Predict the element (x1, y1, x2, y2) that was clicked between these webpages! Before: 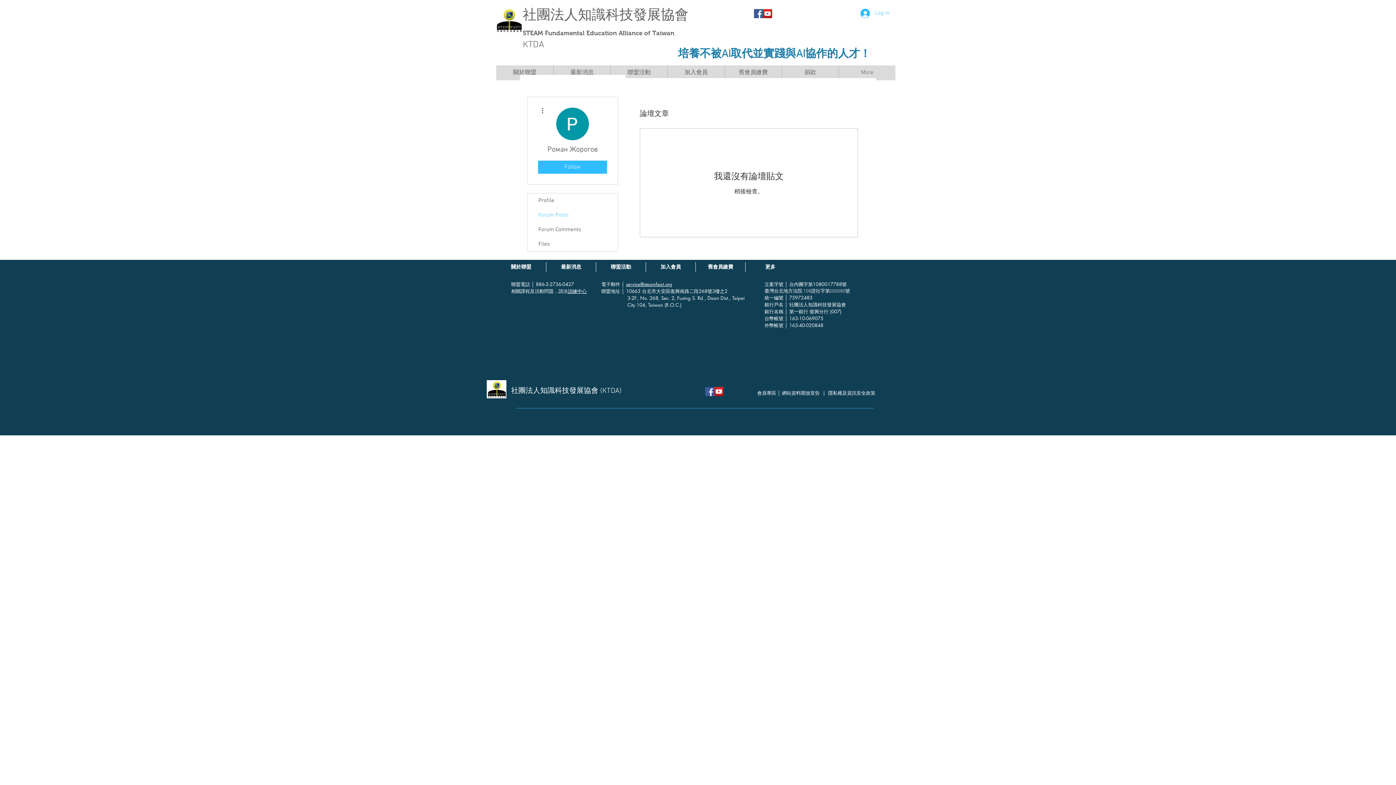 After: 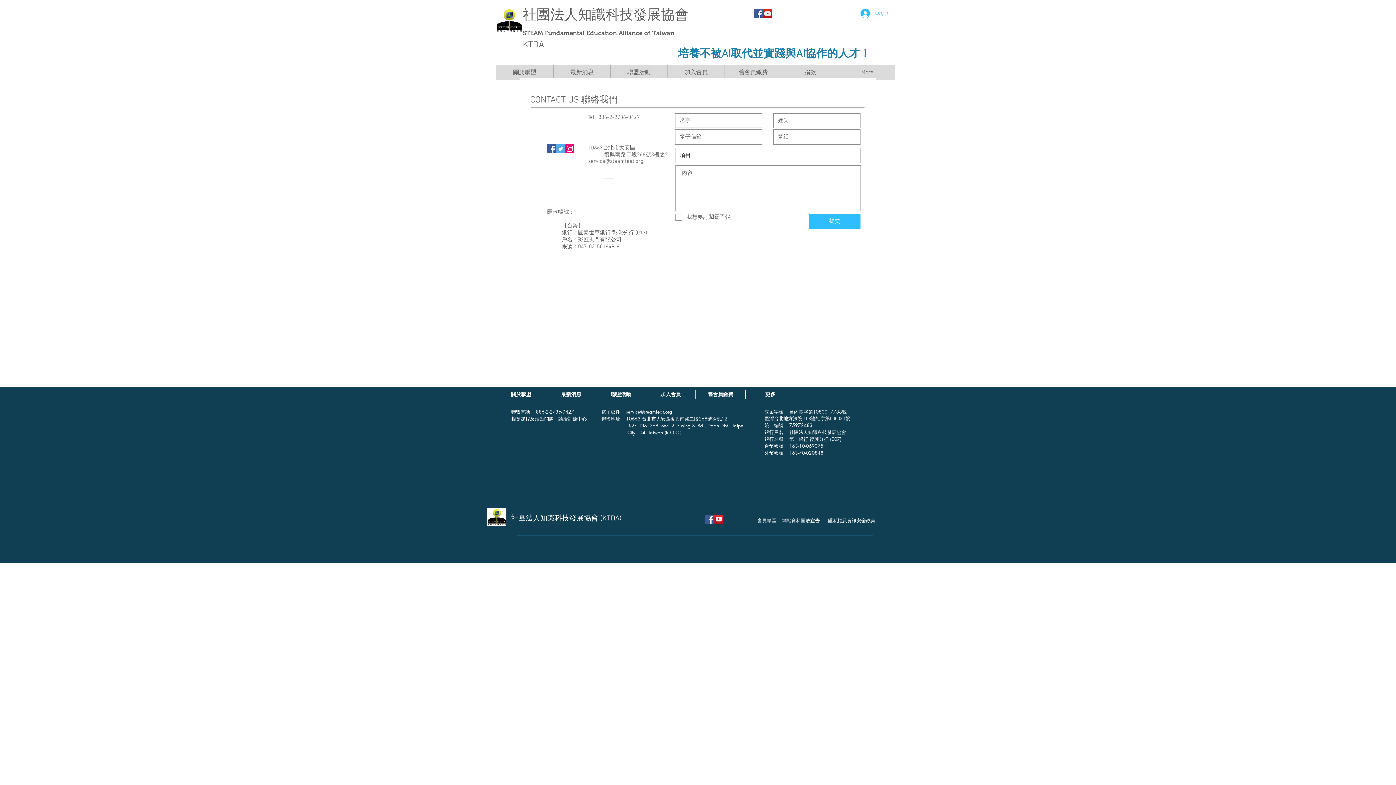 Action: bbox: (568, 288, 586, 294) label: 訓練中心